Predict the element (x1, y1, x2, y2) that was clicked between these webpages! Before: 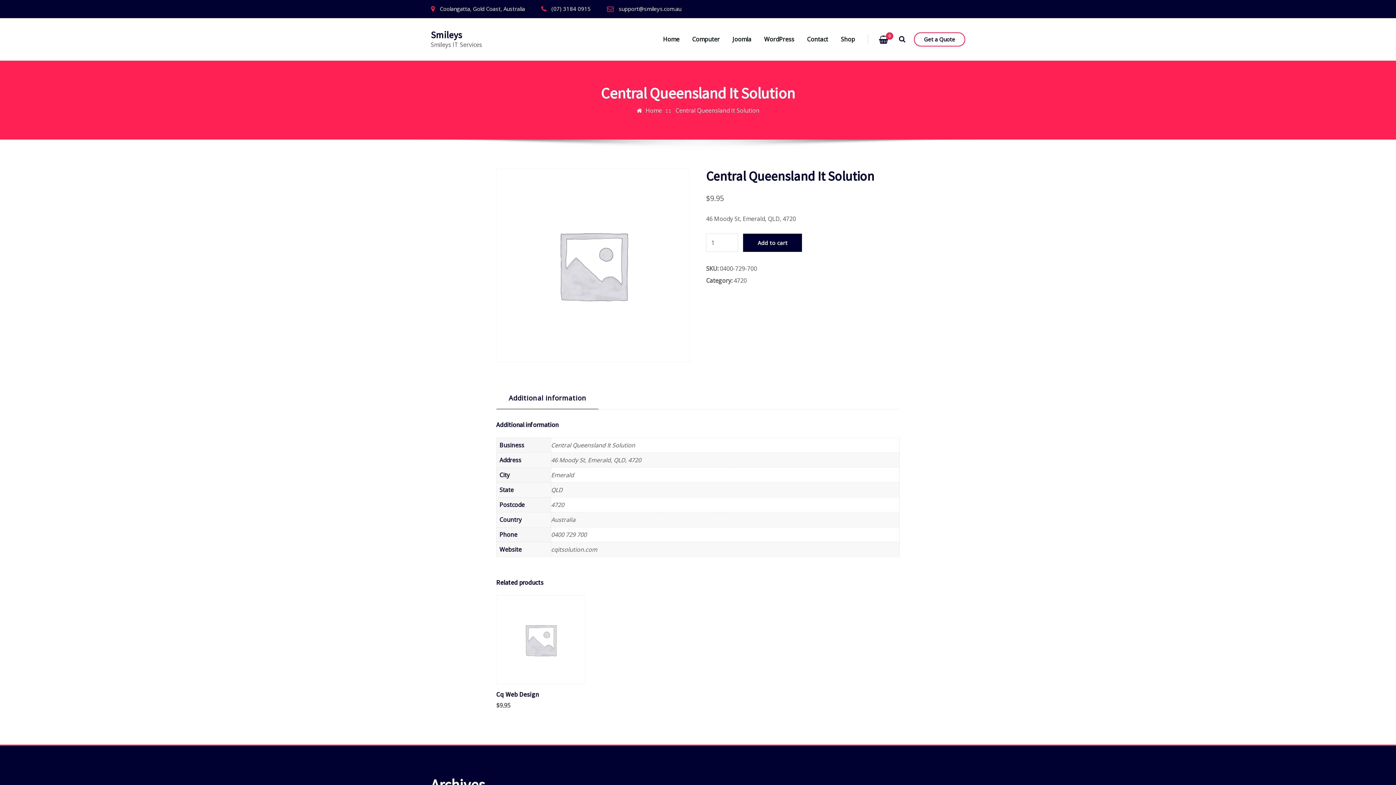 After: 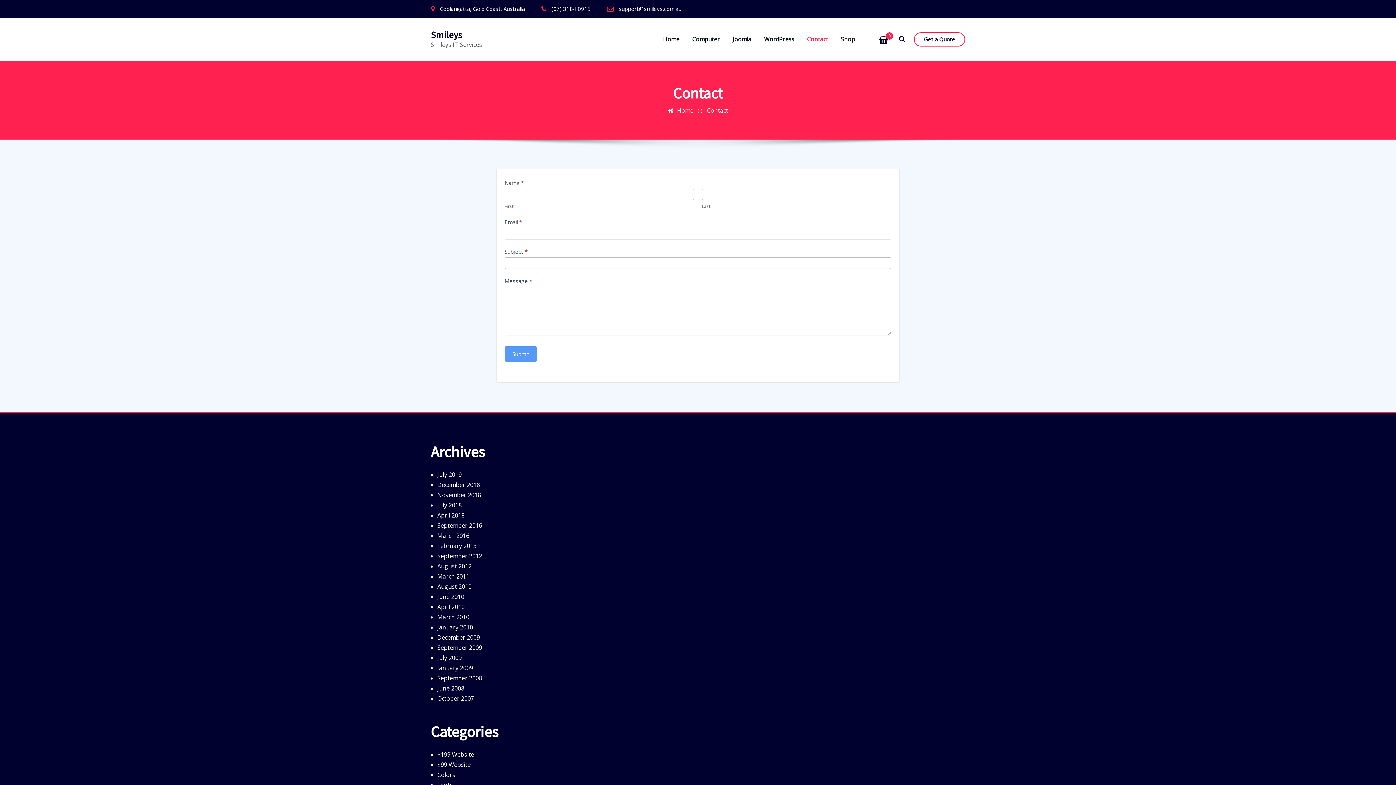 Action: label: Contact bbox: (807, 32, 828, 46)